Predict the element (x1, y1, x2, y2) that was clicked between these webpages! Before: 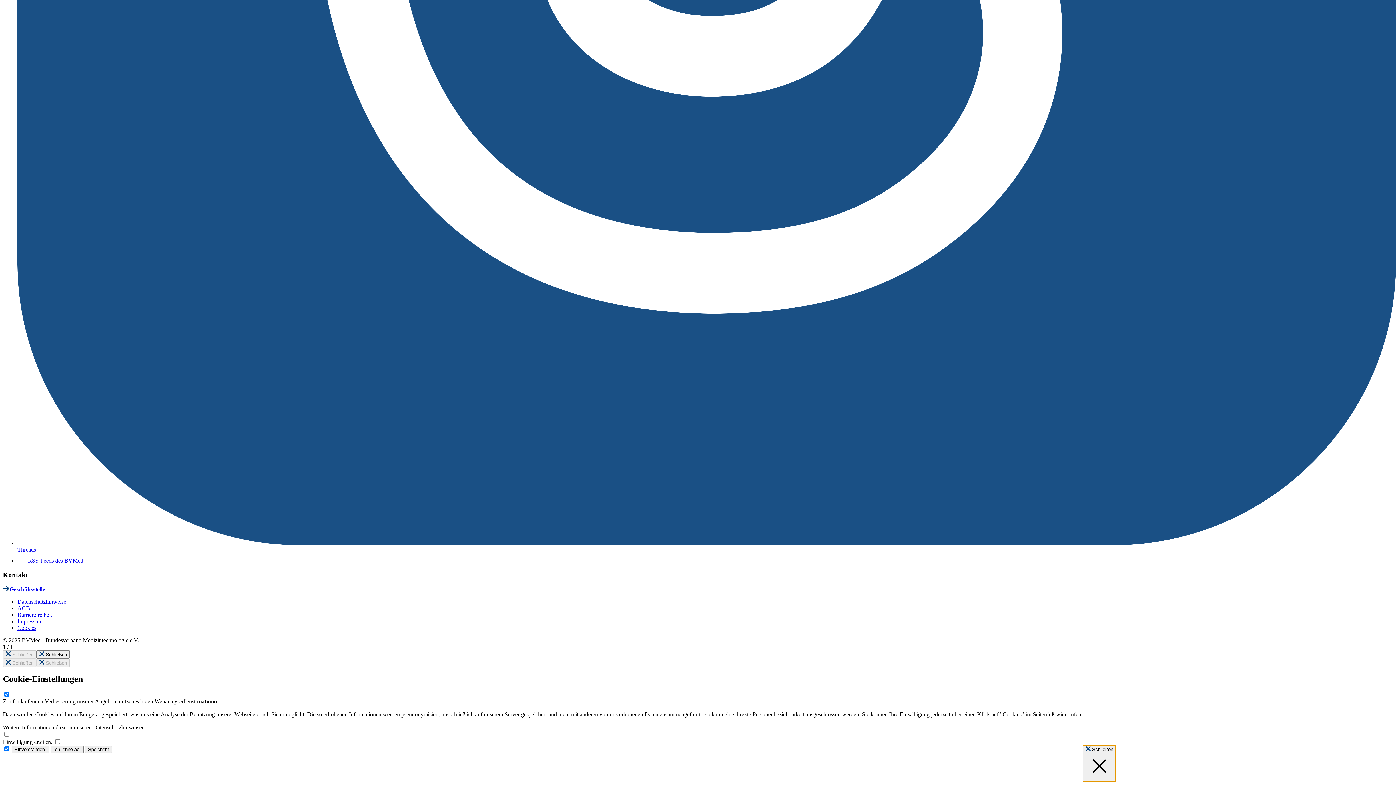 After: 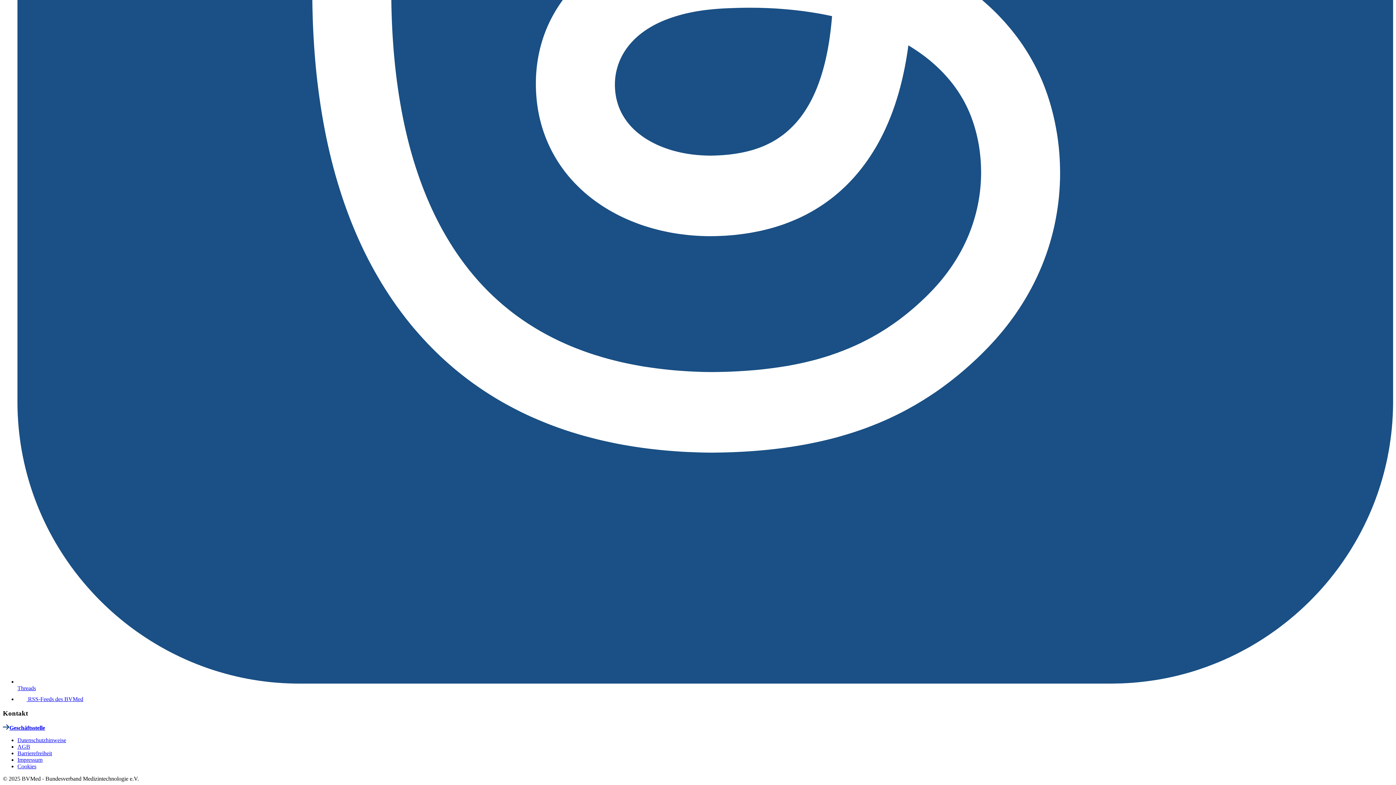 Action: label: Einverstanden. bbox: (11, 746, 49, 753)